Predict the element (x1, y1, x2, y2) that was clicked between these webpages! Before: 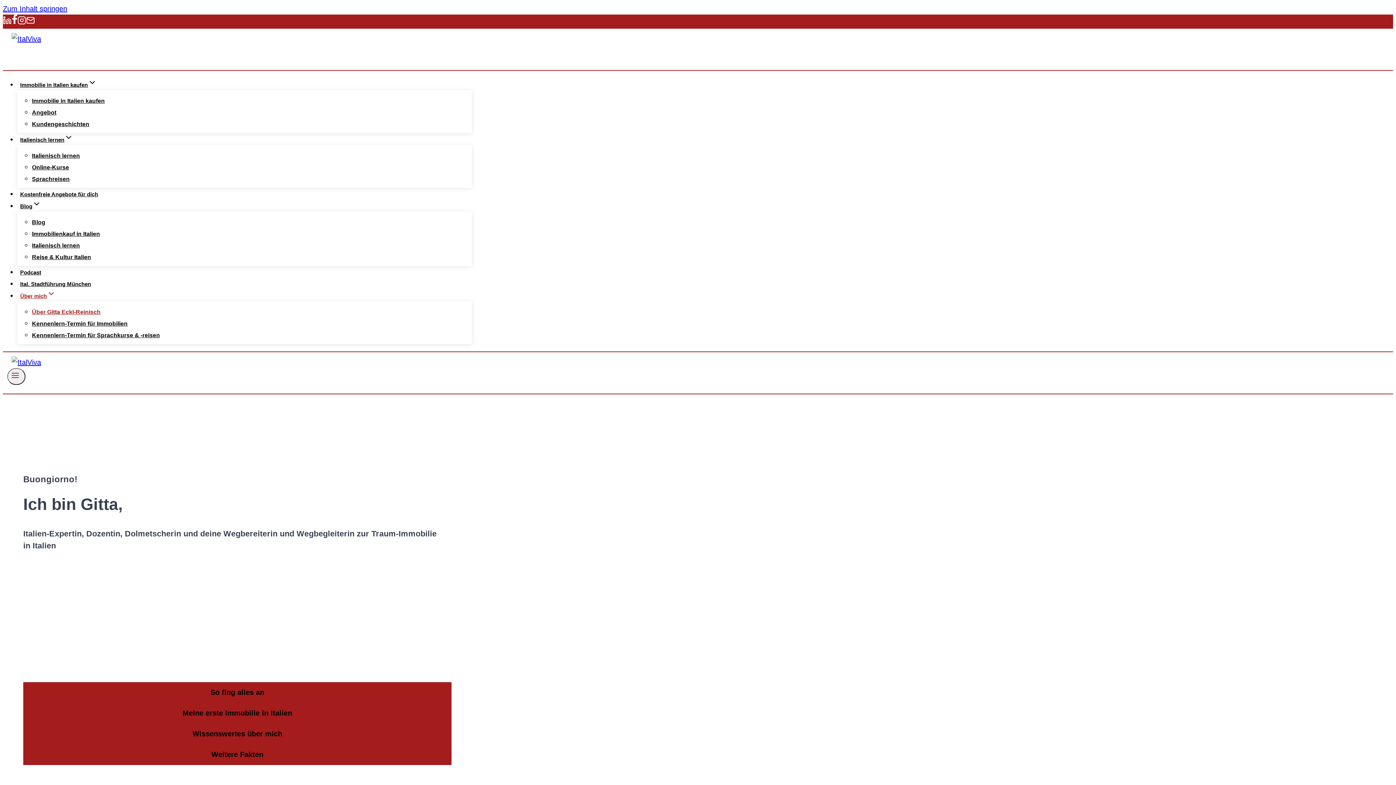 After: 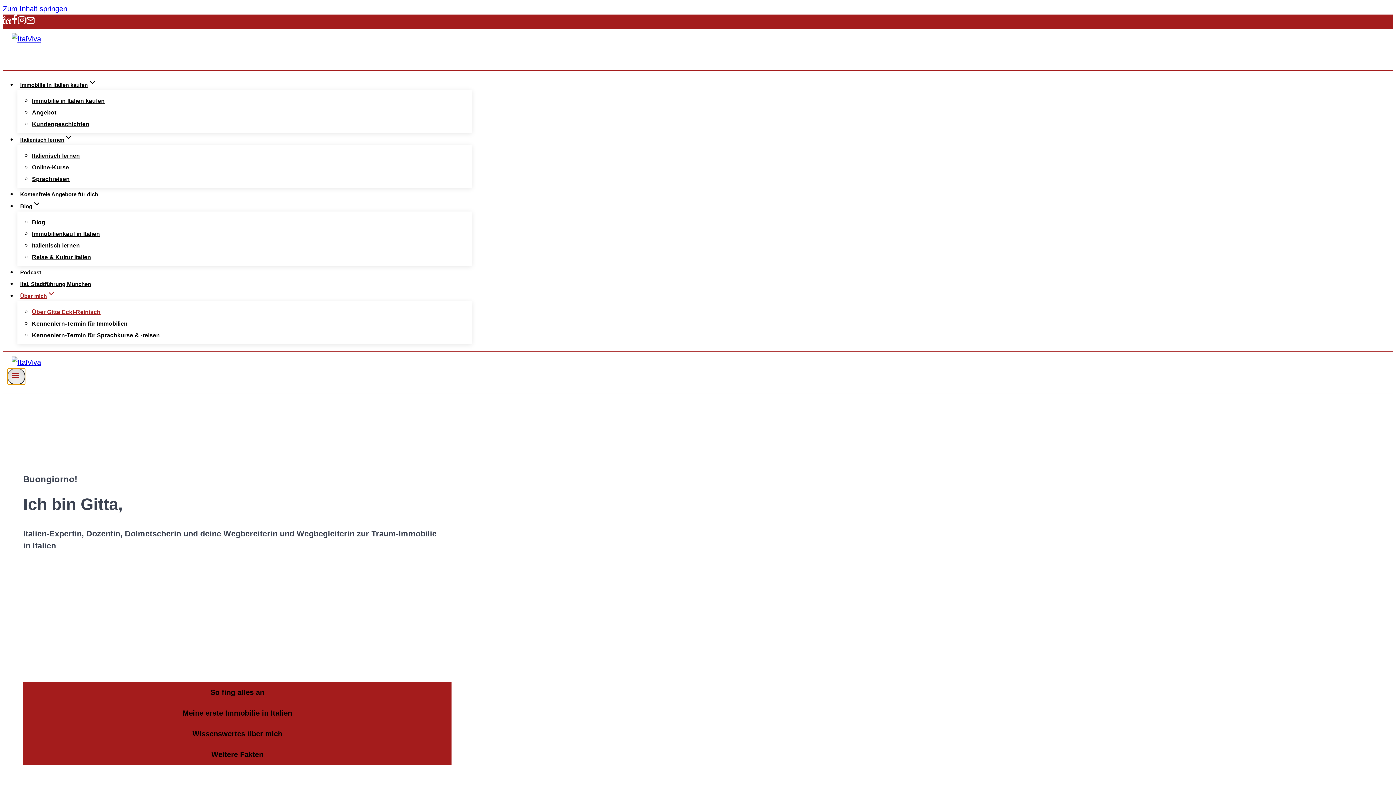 Action: bbox: (7, 368, 25, 385) label: Menü öffnen